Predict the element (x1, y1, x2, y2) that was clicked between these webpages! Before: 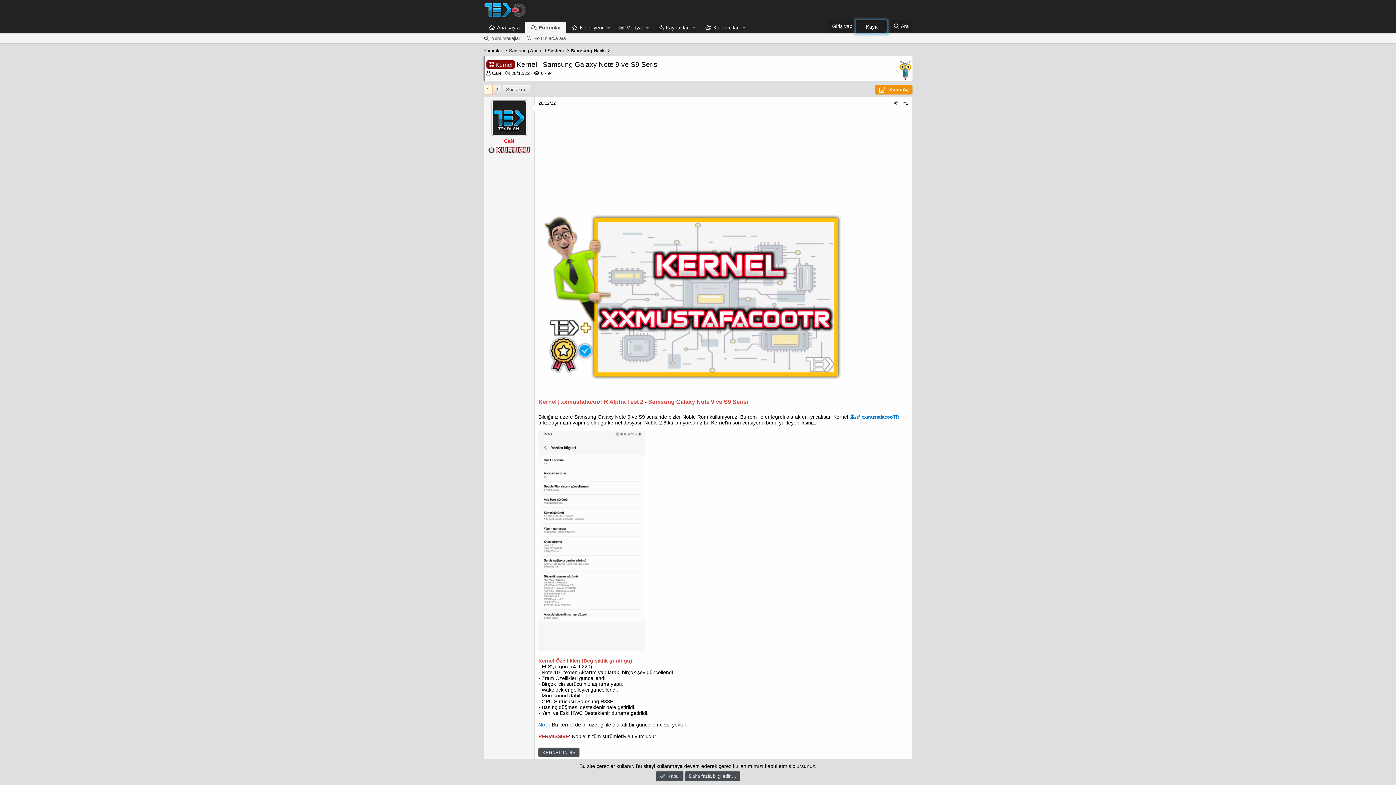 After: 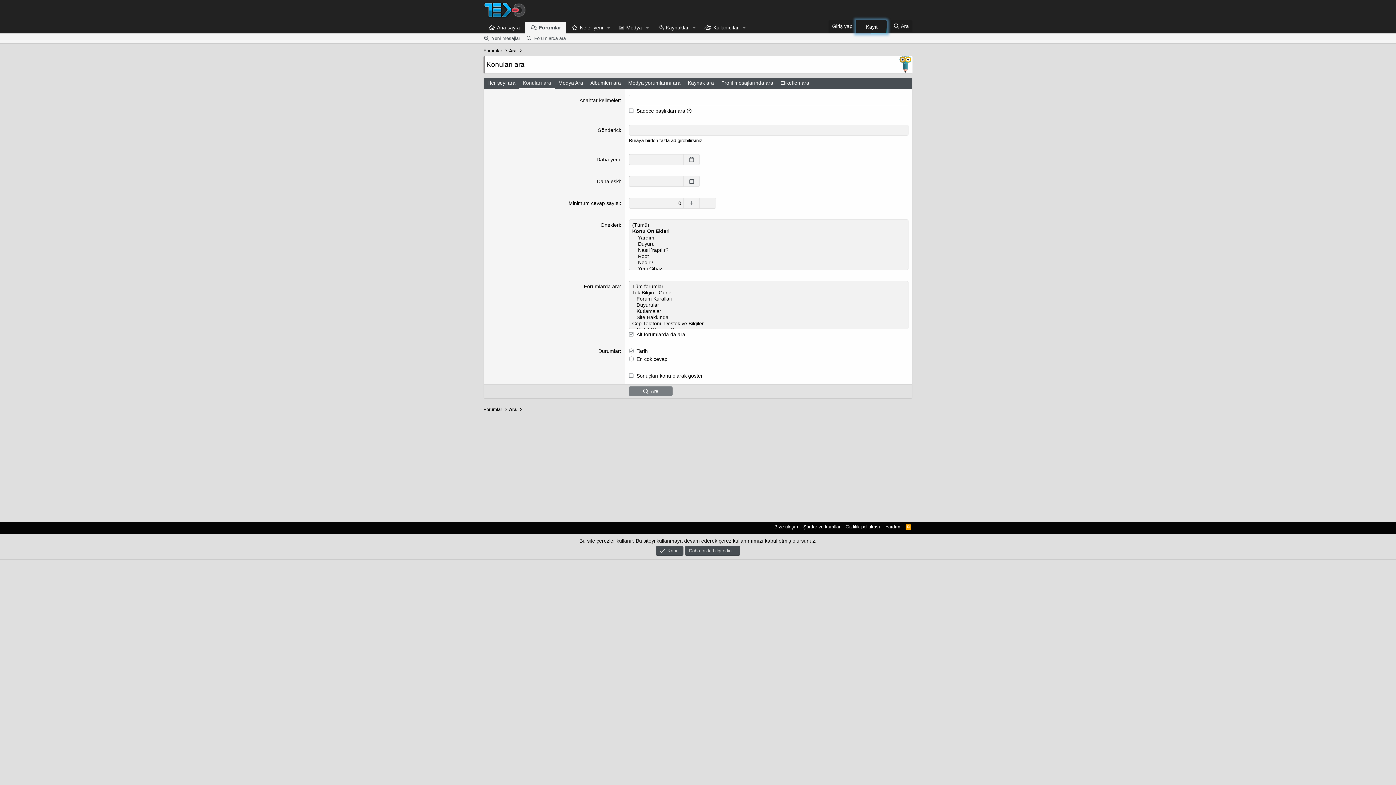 Action: bbox: (523, 33, 568, 43) label: Forumlarda ara